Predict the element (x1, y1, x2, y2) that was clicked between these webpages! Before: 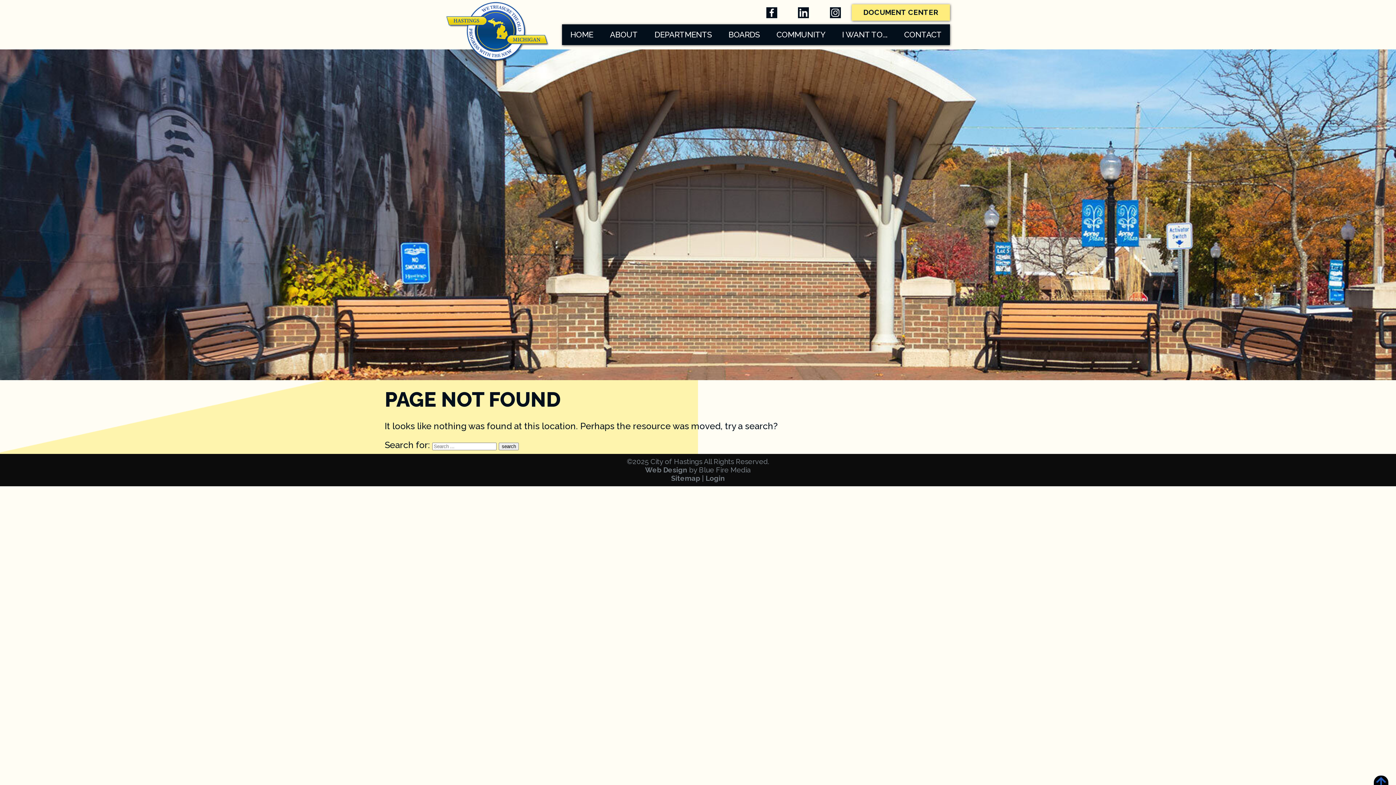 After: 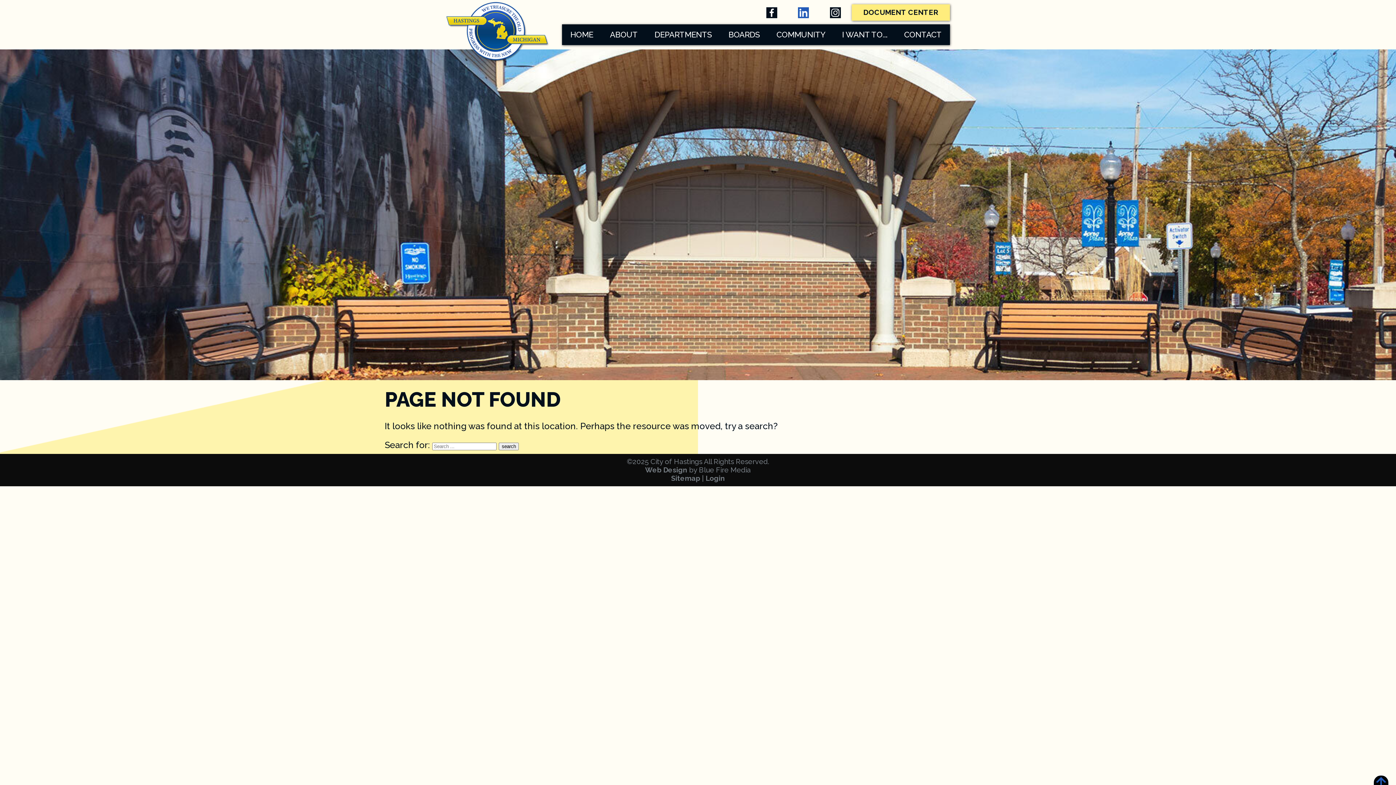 Action: bbox: (798, 7, 809, 18)